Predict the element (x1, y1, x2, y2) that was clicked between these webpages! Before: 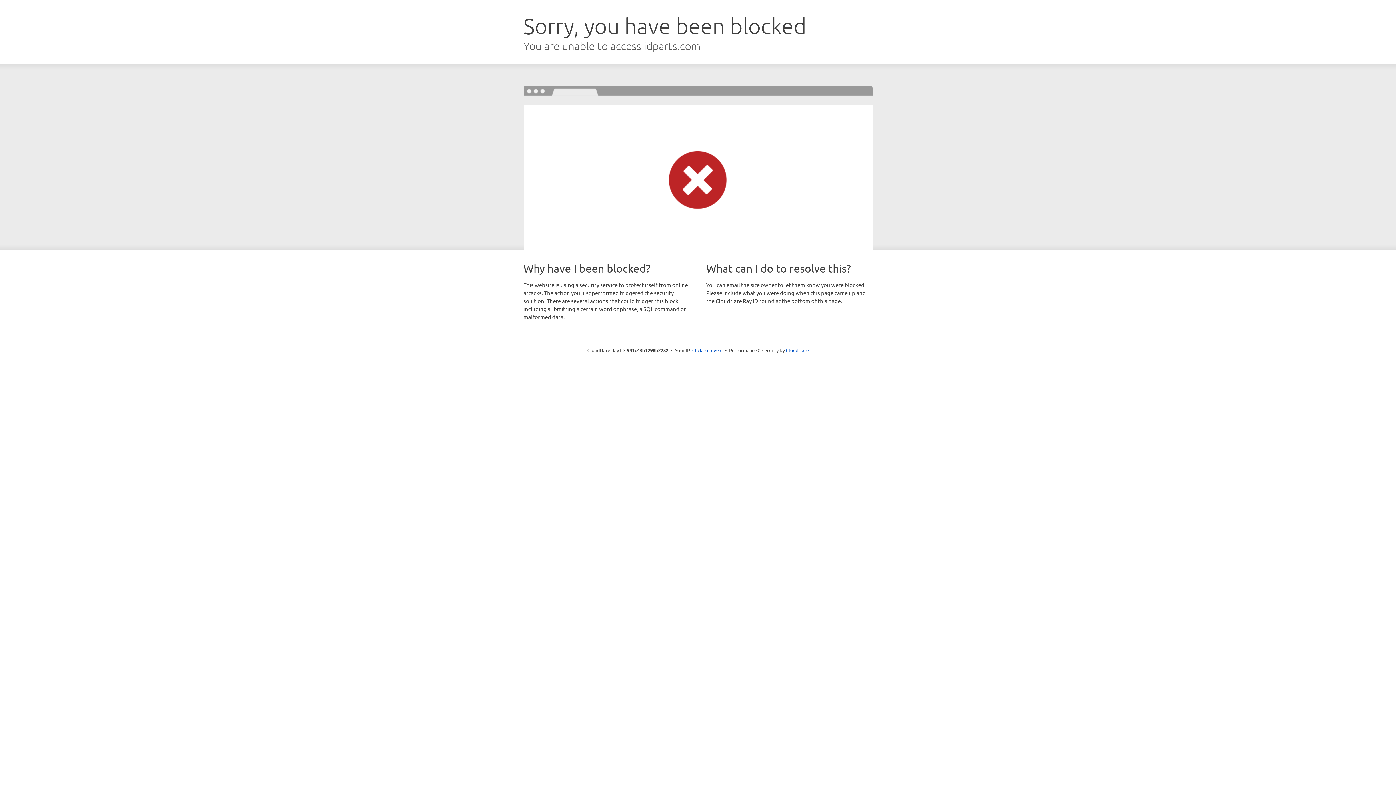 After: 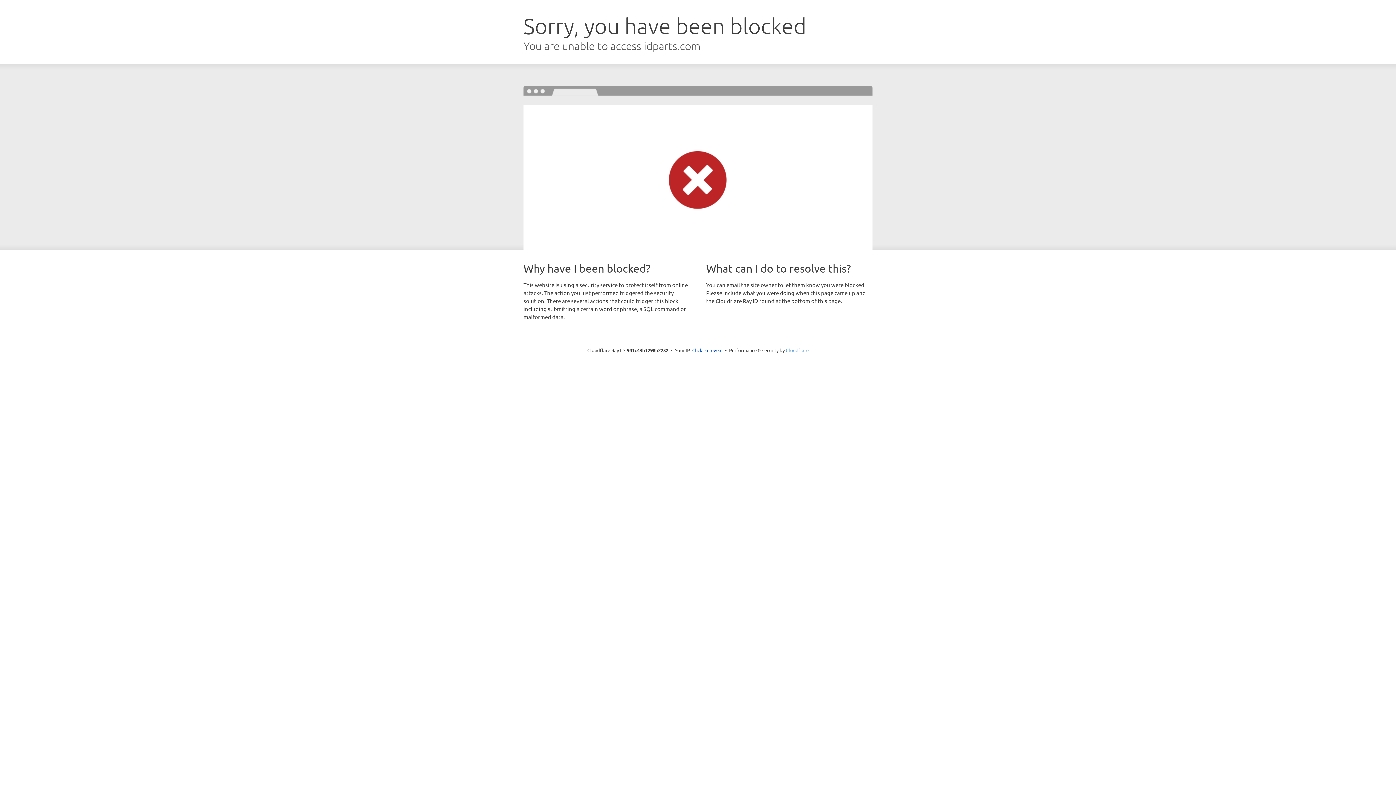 Action: bbox: (786, 347, 808, 353) label: Cloudflare